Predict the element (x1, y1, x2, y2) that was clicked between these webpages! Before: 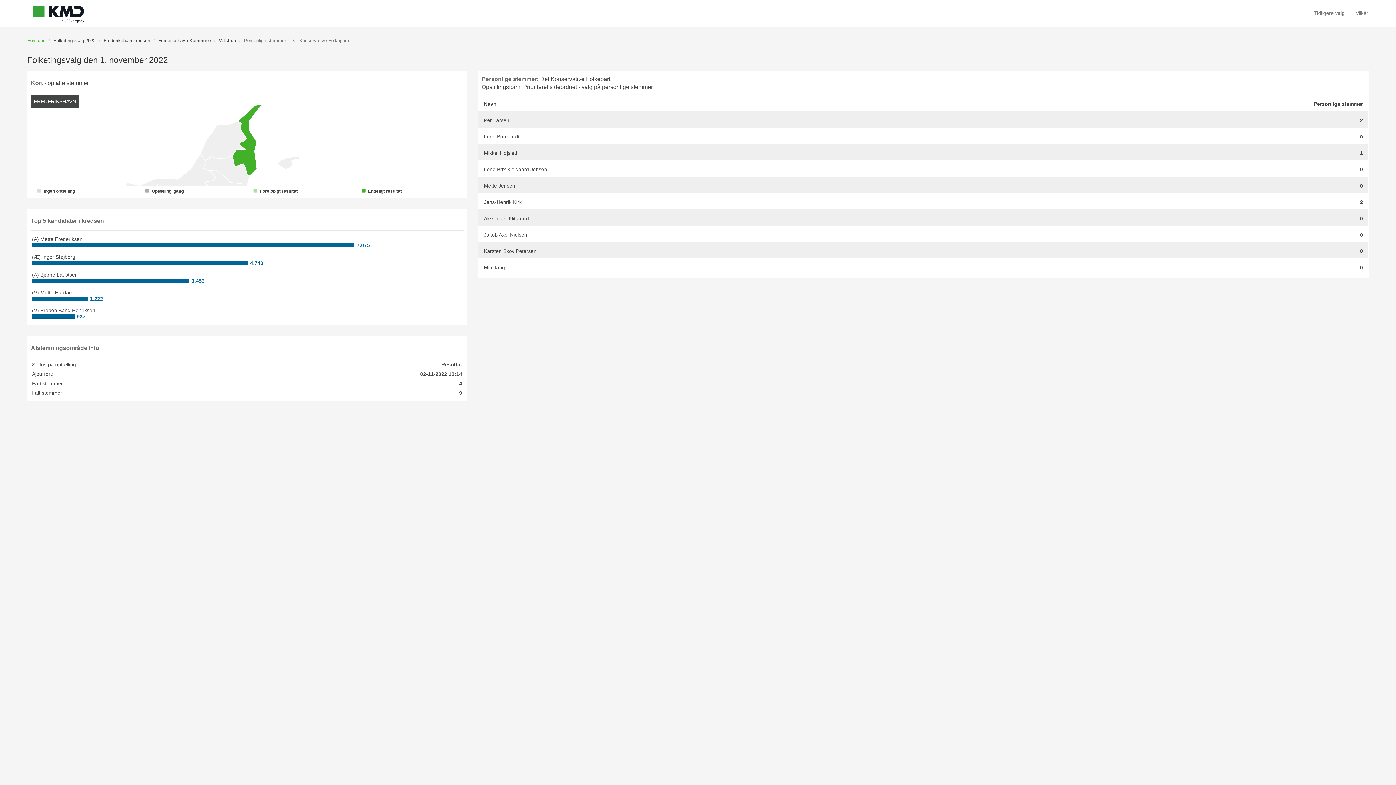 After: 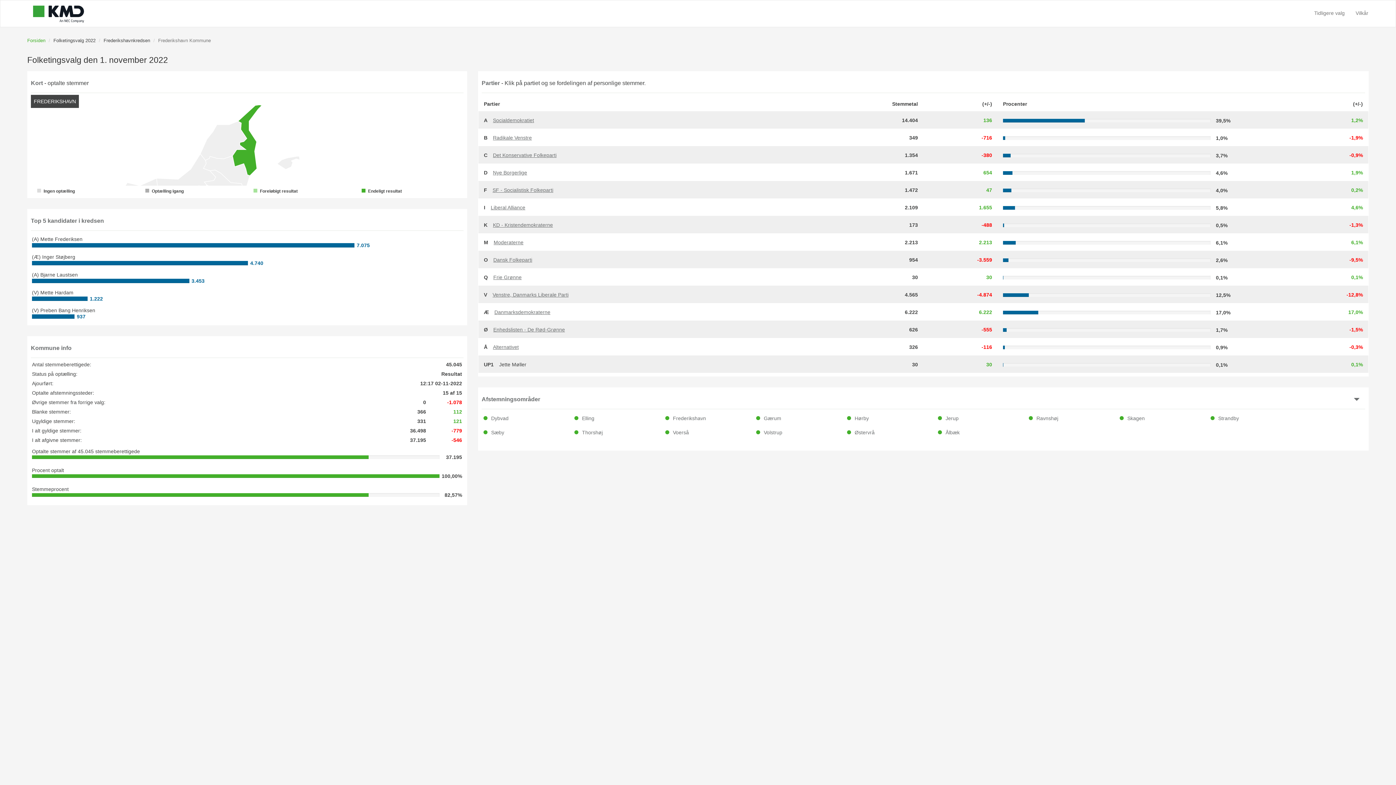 Action: bbox: (158, 37, 210, 43) label: Frederikshavn Kommune